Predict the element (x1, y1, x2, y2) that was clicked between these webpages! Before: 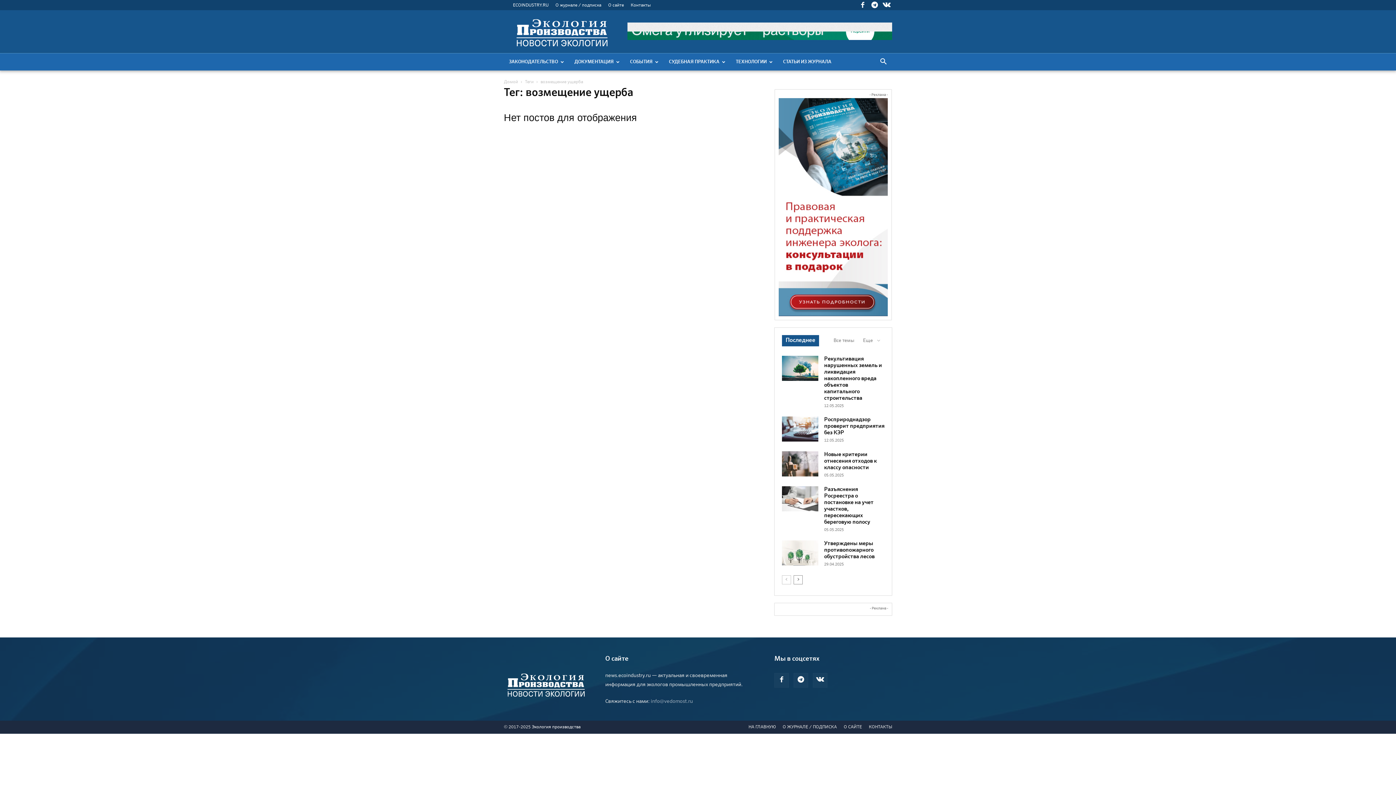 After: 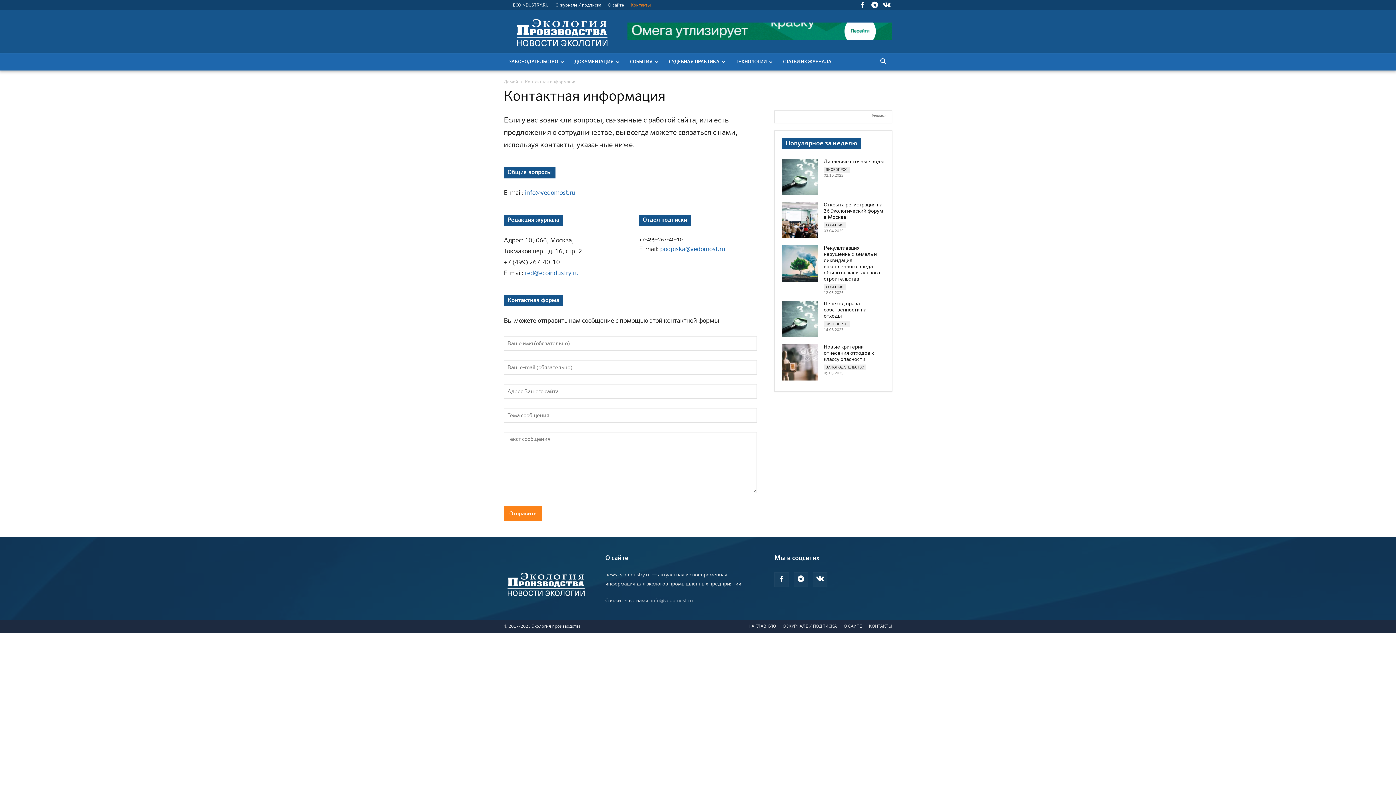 Action: label: КОНТАКТЫ bbox: (869, 724, 892, 731)